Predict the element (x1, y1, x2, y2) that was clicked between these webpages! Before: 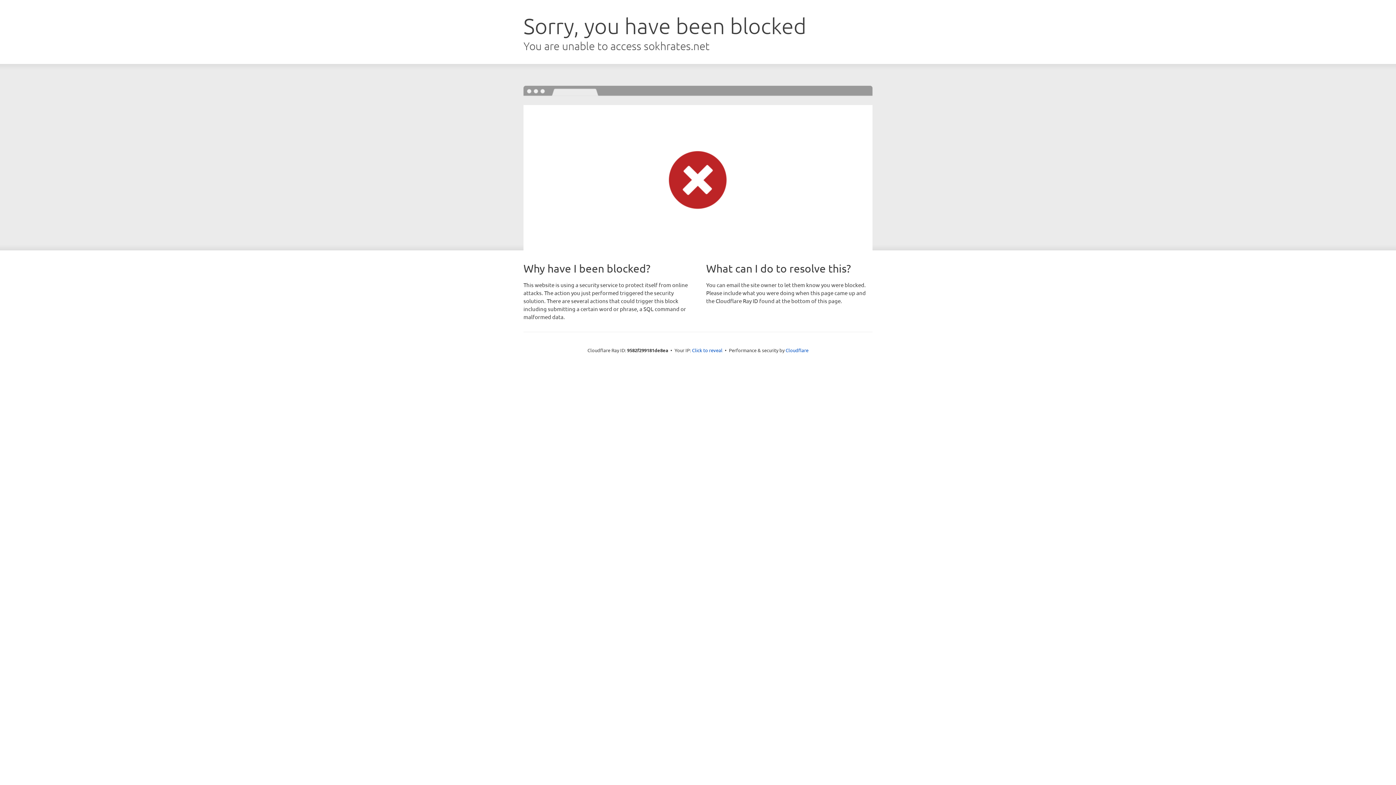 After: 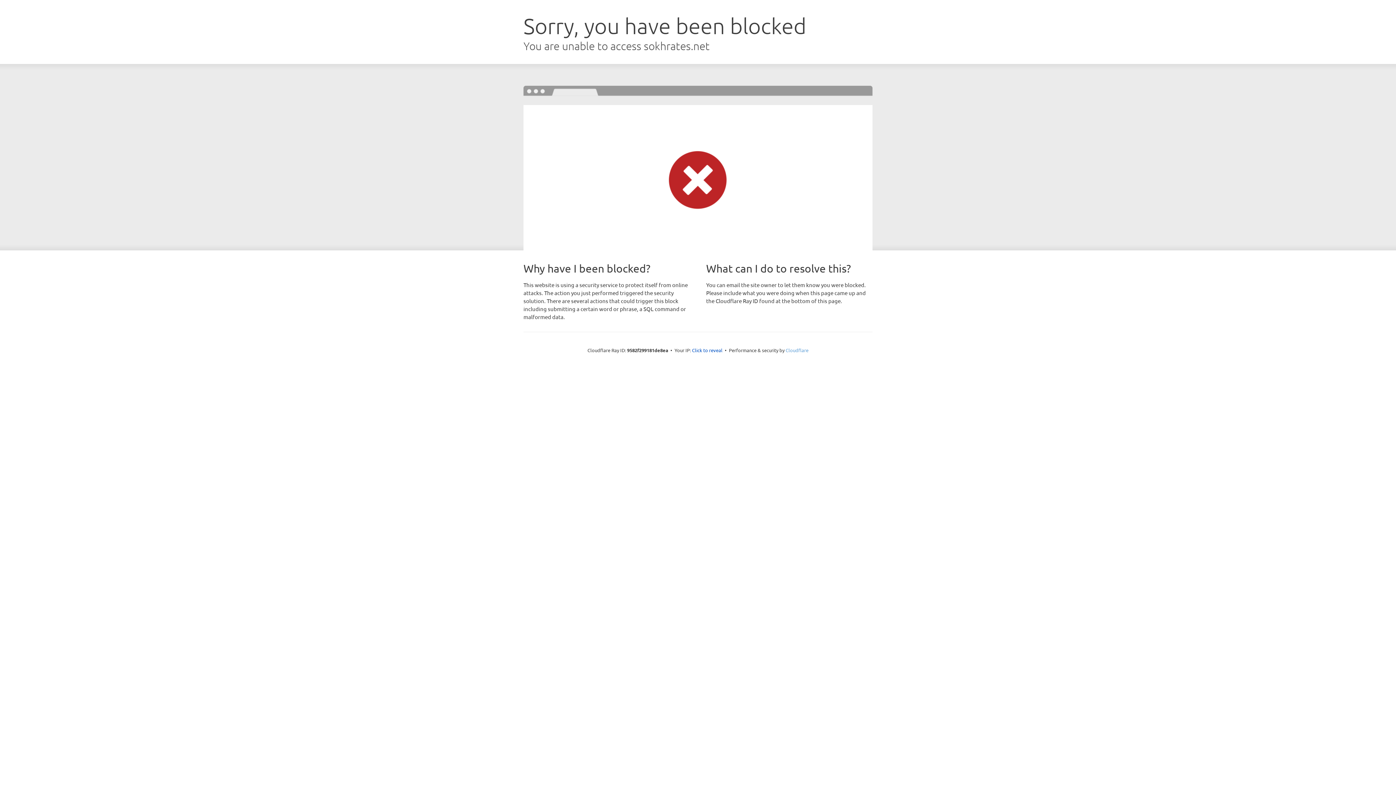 Action: bbox: (785, 347, 808, 353) label: Cloudflare